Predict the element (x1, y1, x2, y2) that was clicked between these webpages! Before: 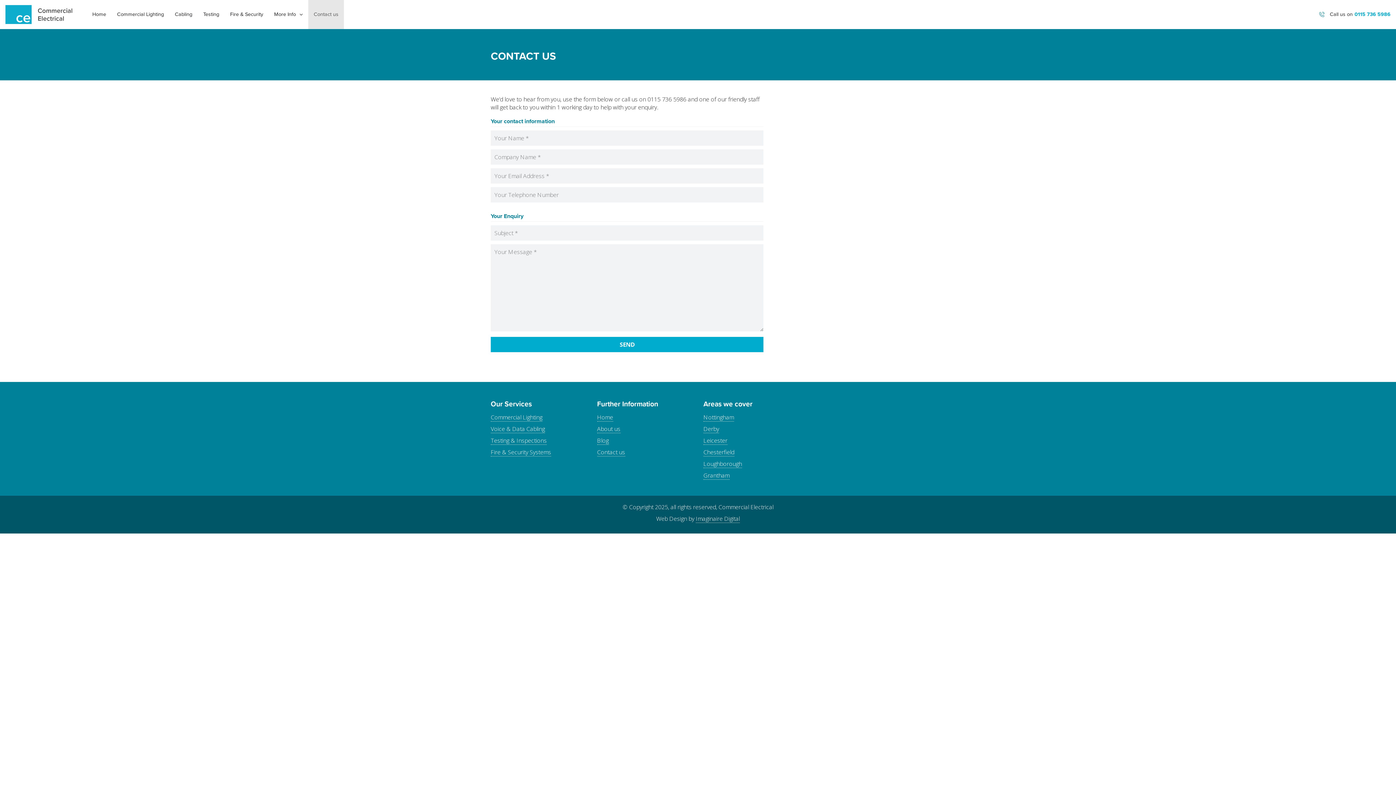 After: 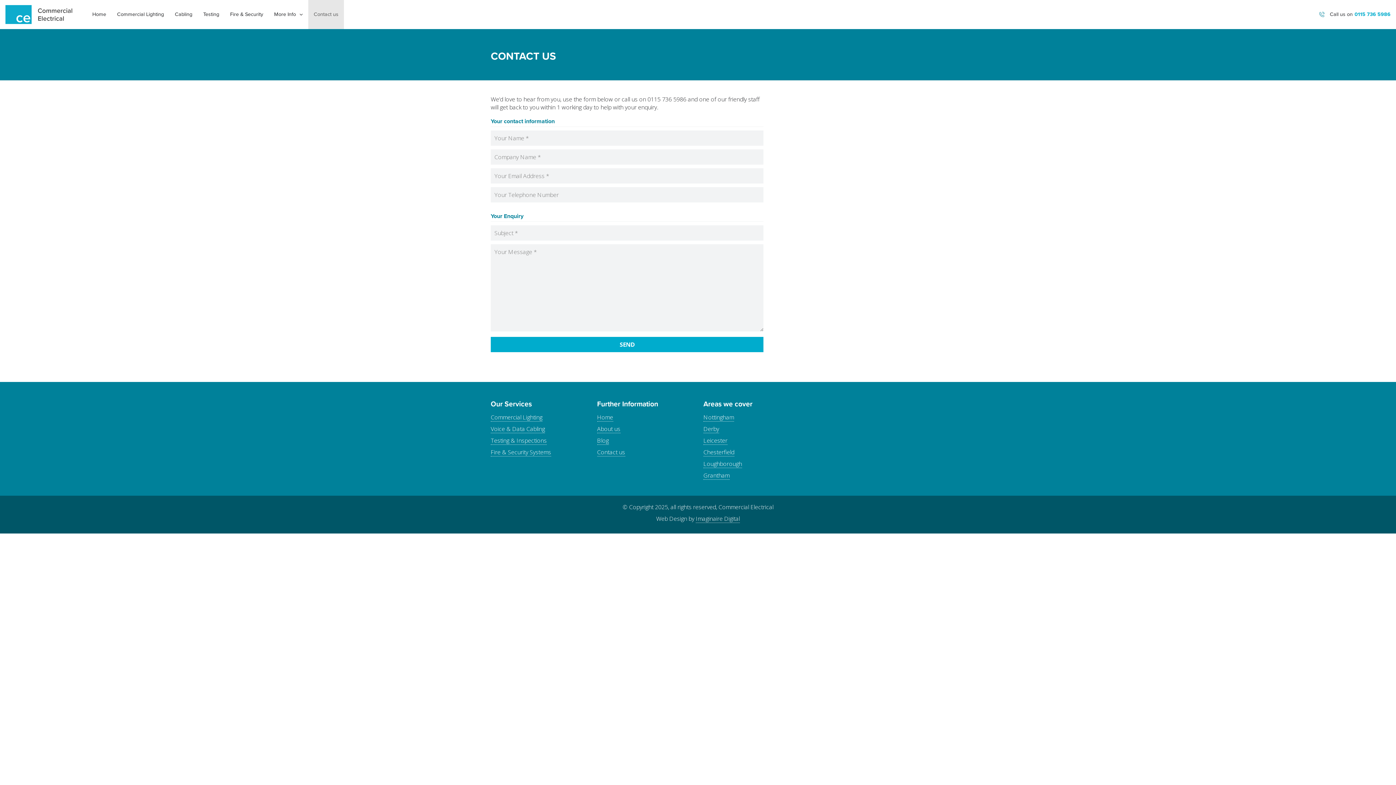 Action: label: Contact us bbox: (308, 0, 344, 29)